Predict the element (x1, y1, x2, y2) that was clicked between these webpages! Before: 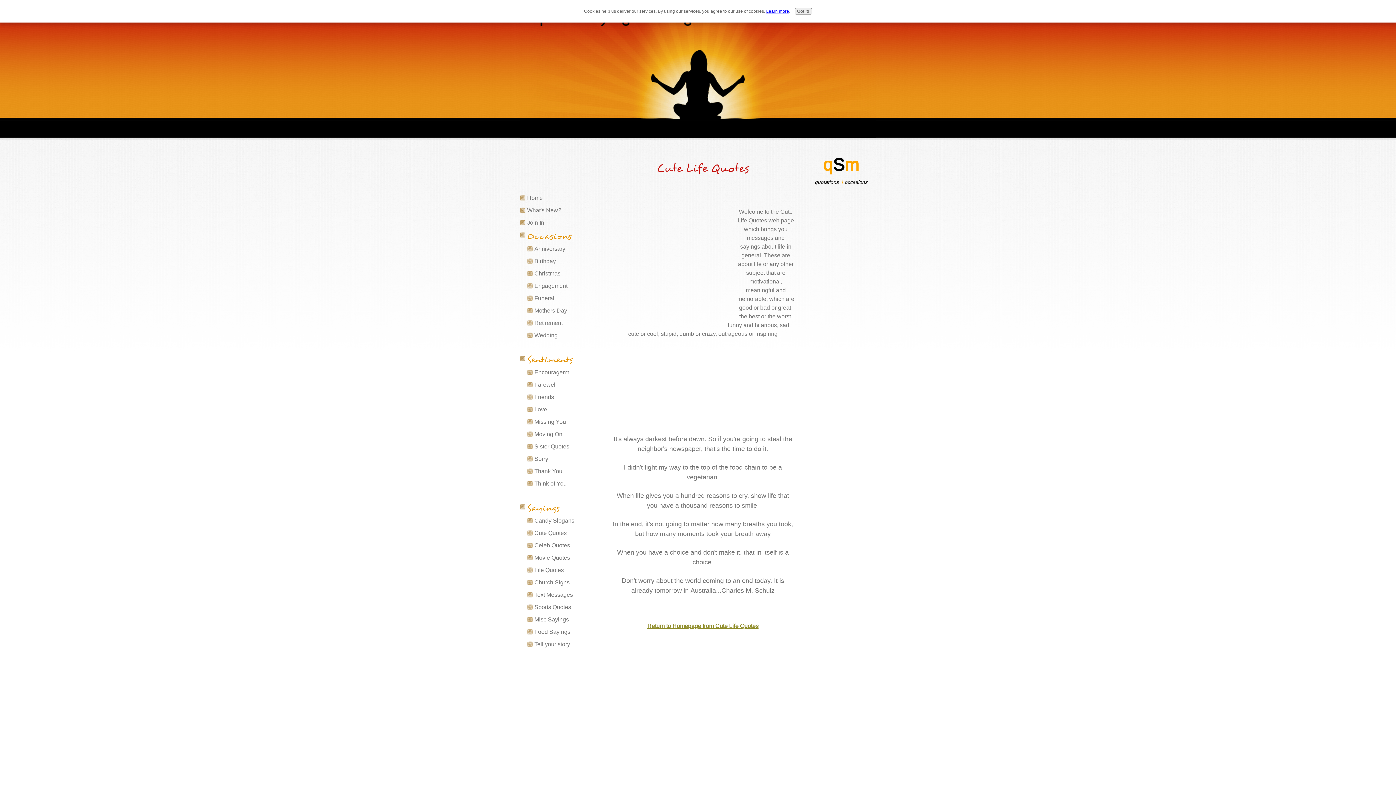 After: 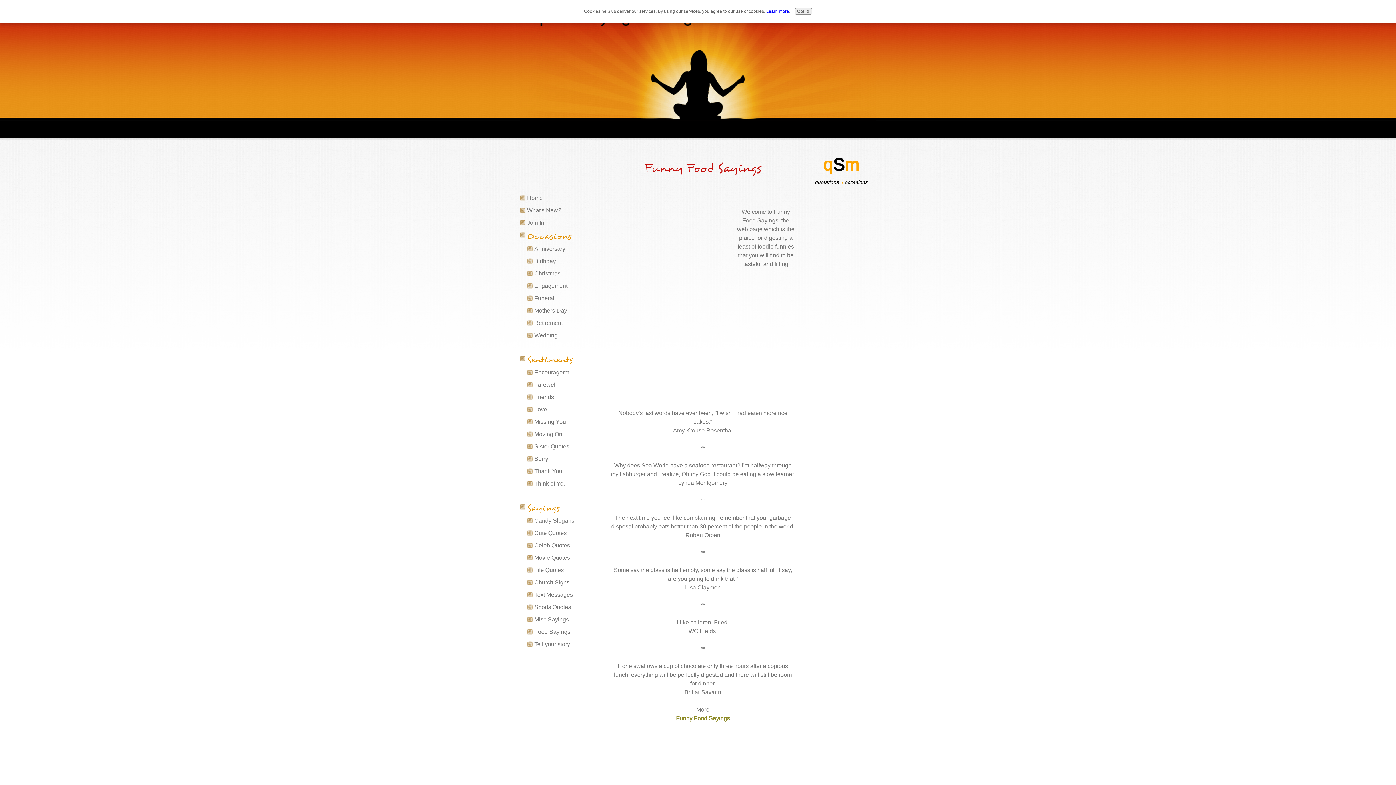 Action: label: Food Sayings bbox: (534, 628, 600, 636)